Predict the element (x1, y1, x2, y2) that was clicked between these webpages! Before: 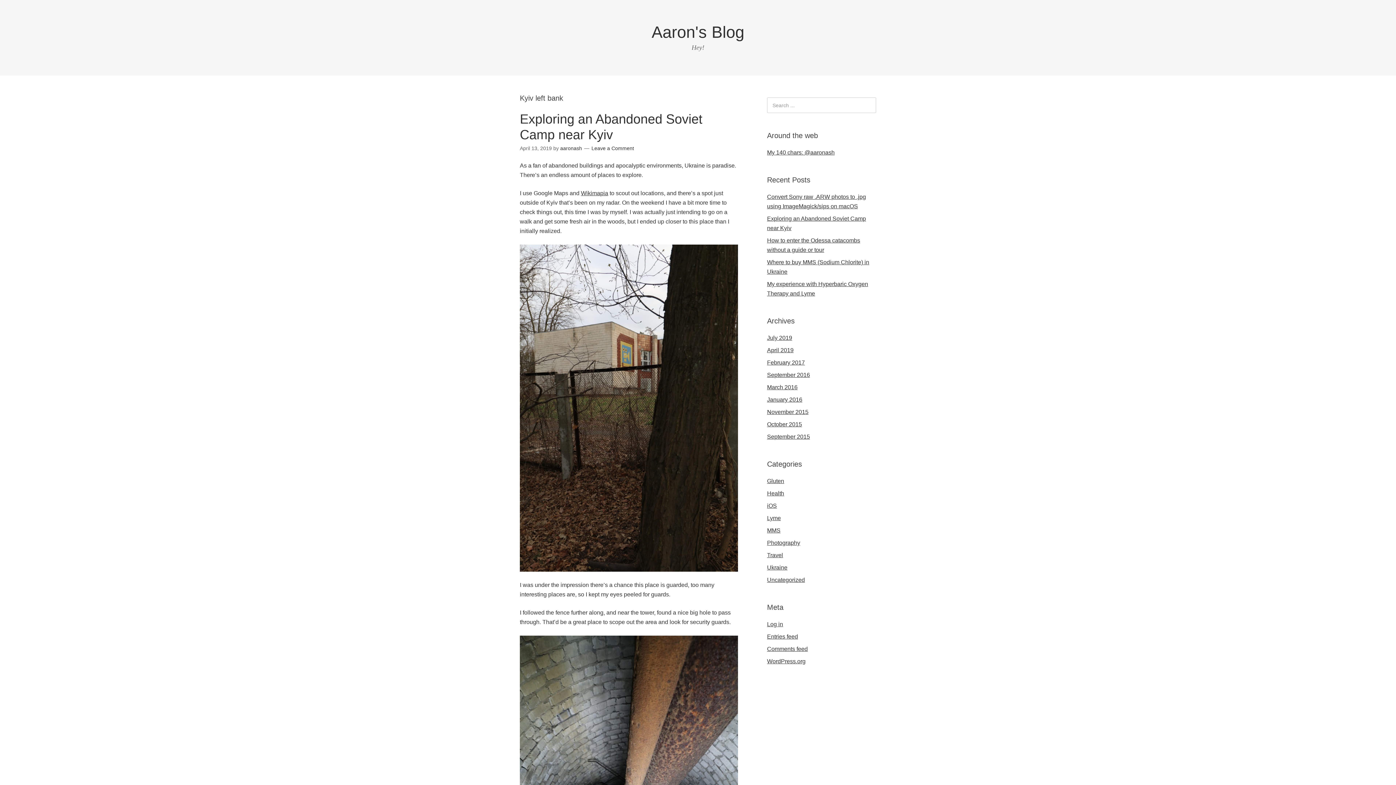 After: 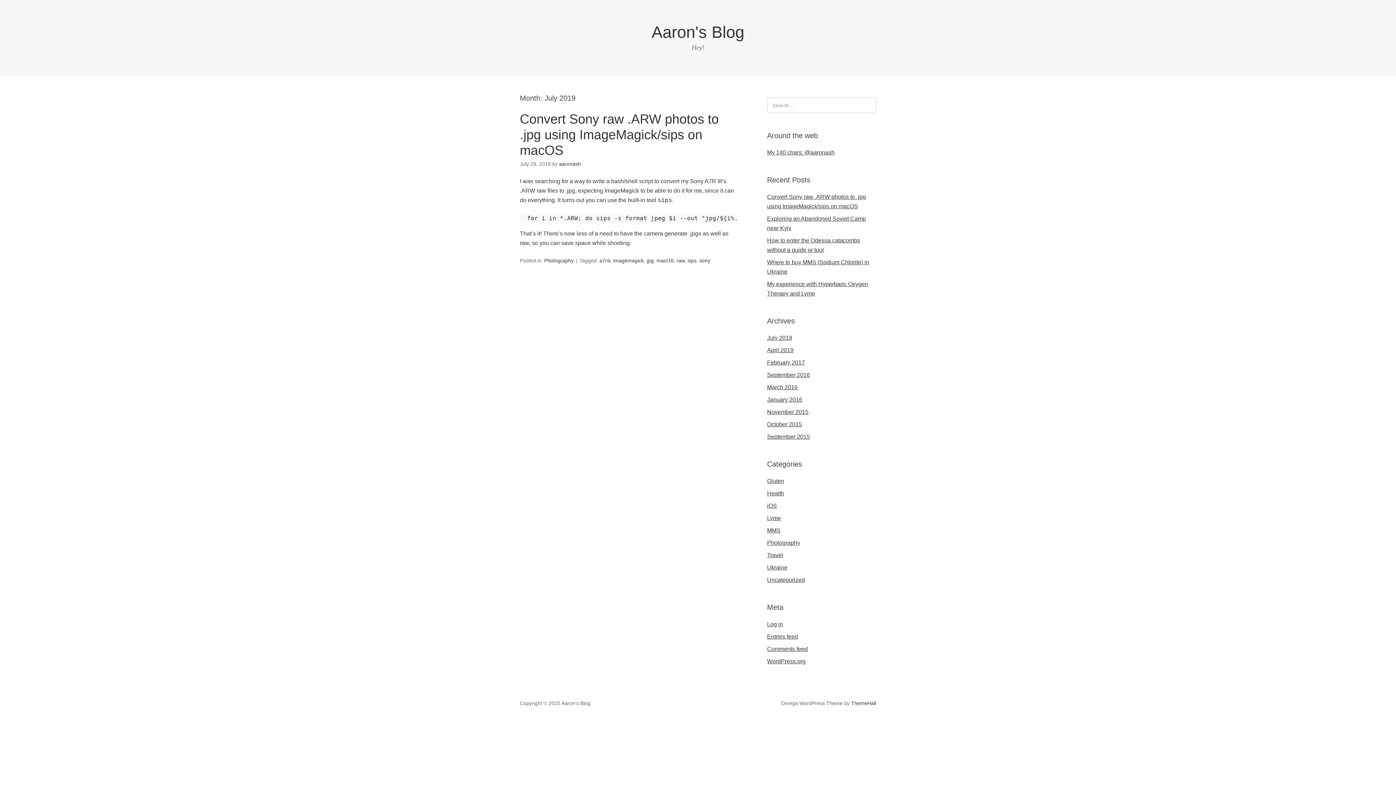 Action: label: July 2019 bbox: (767, 335, 792, 341)